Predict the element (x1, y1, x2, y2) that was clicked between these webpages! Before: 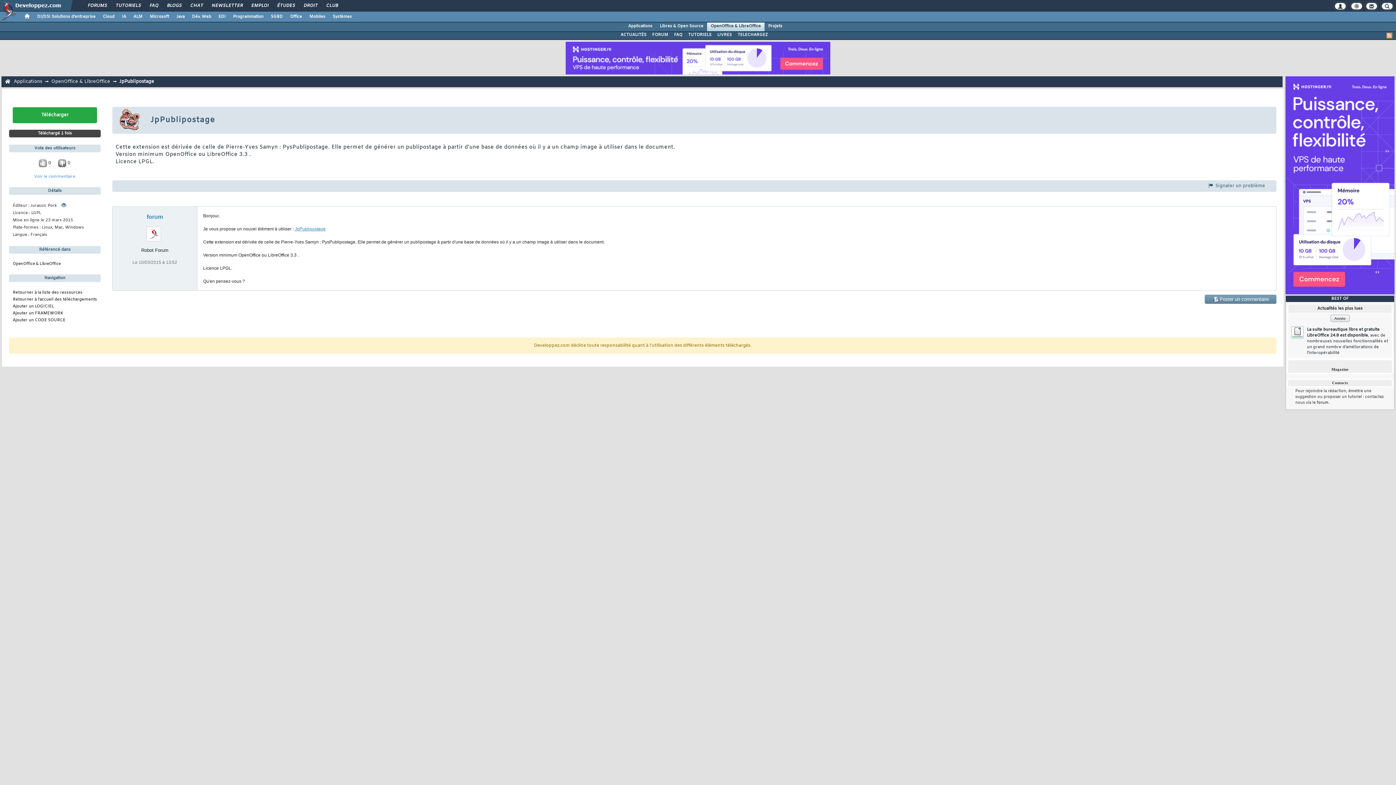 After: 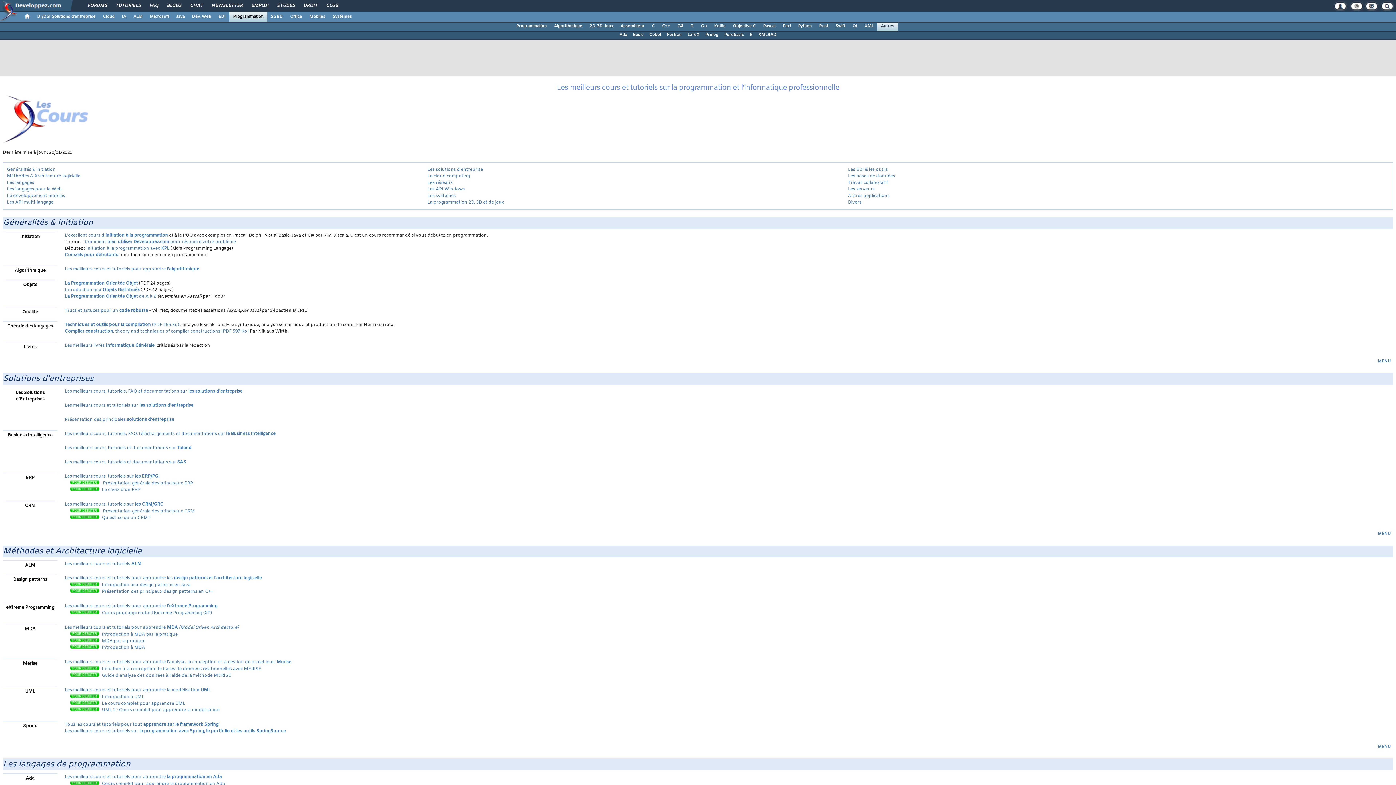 Action: bbox: (110, 0, 145, 12) label: TUTORIELS